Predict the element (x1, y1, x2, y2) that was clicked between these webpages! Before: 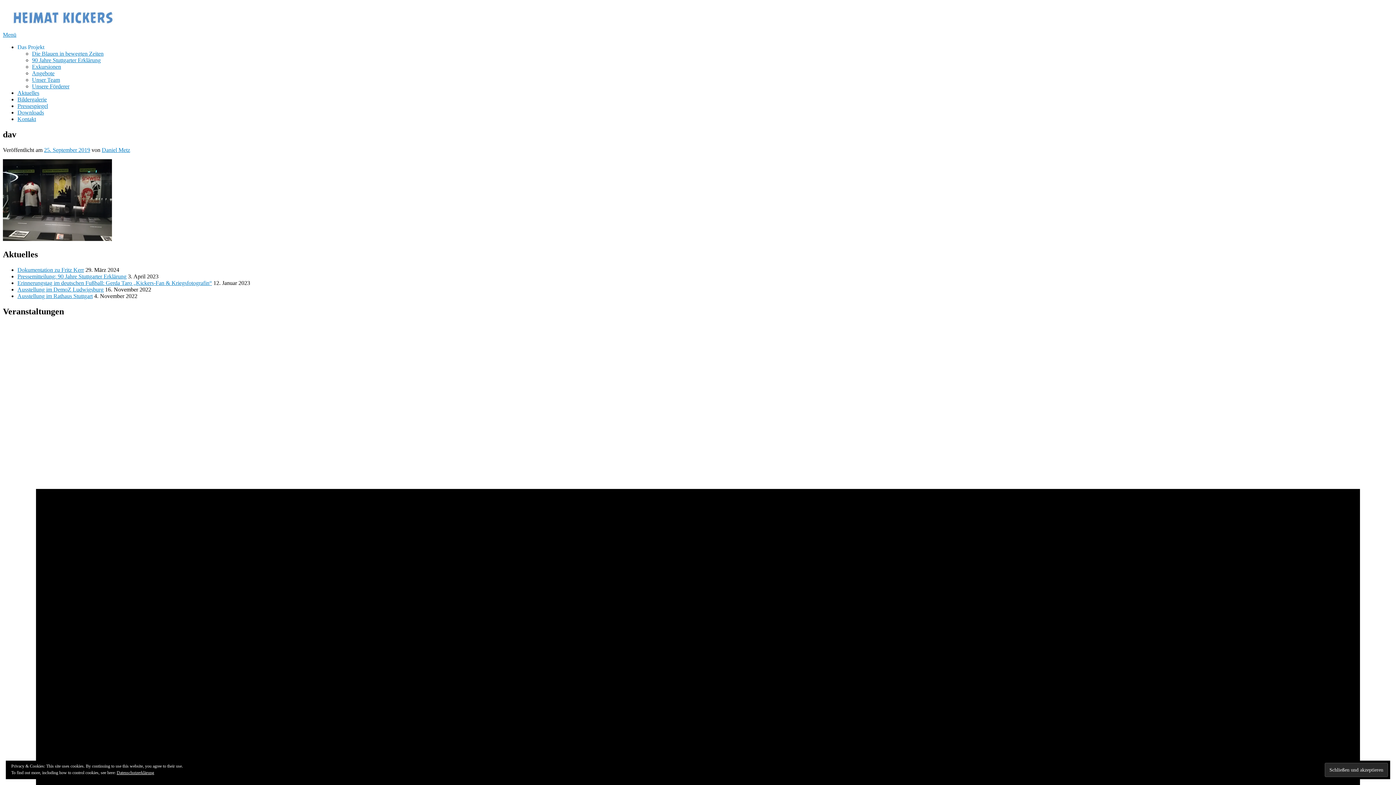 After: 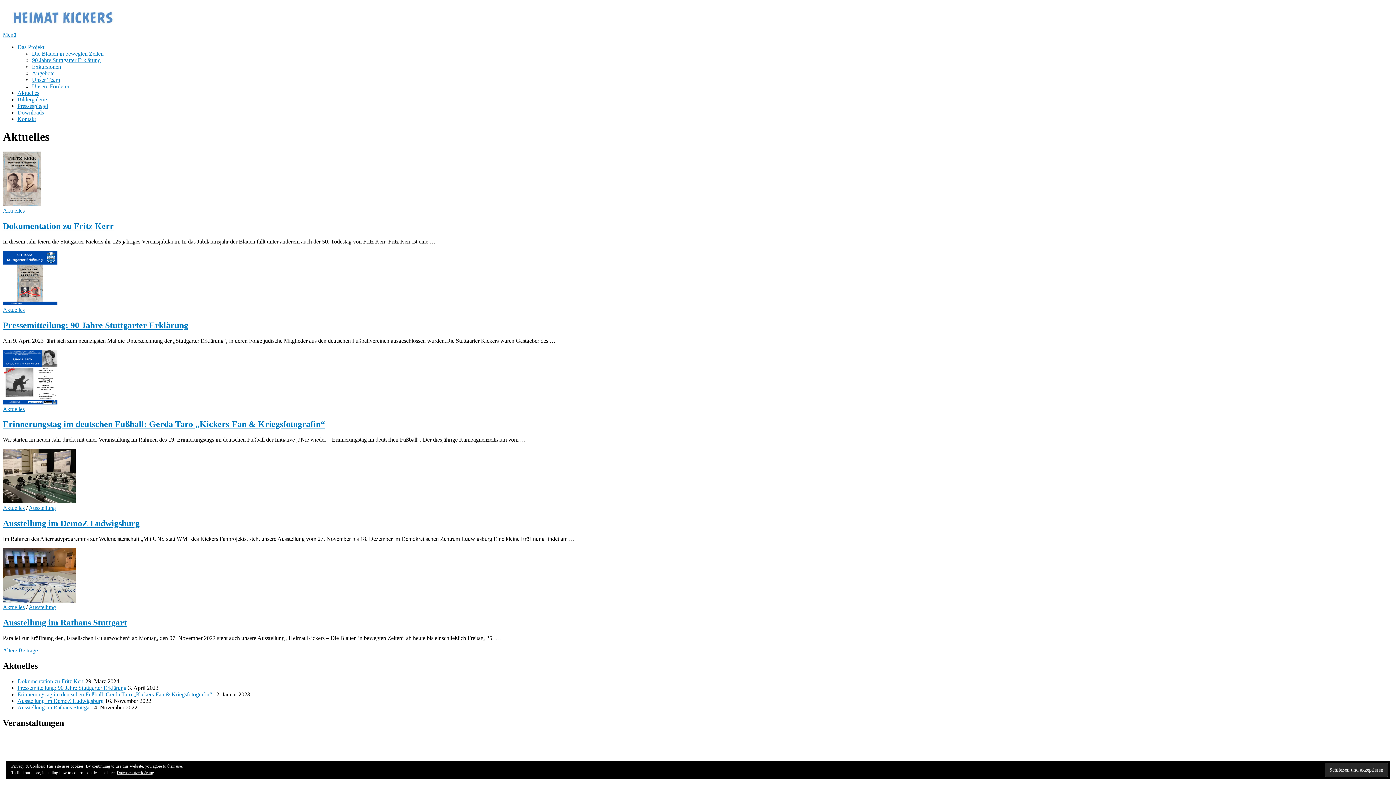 Action: bbox: (17, 89, 39, 96) label: Aktuelles